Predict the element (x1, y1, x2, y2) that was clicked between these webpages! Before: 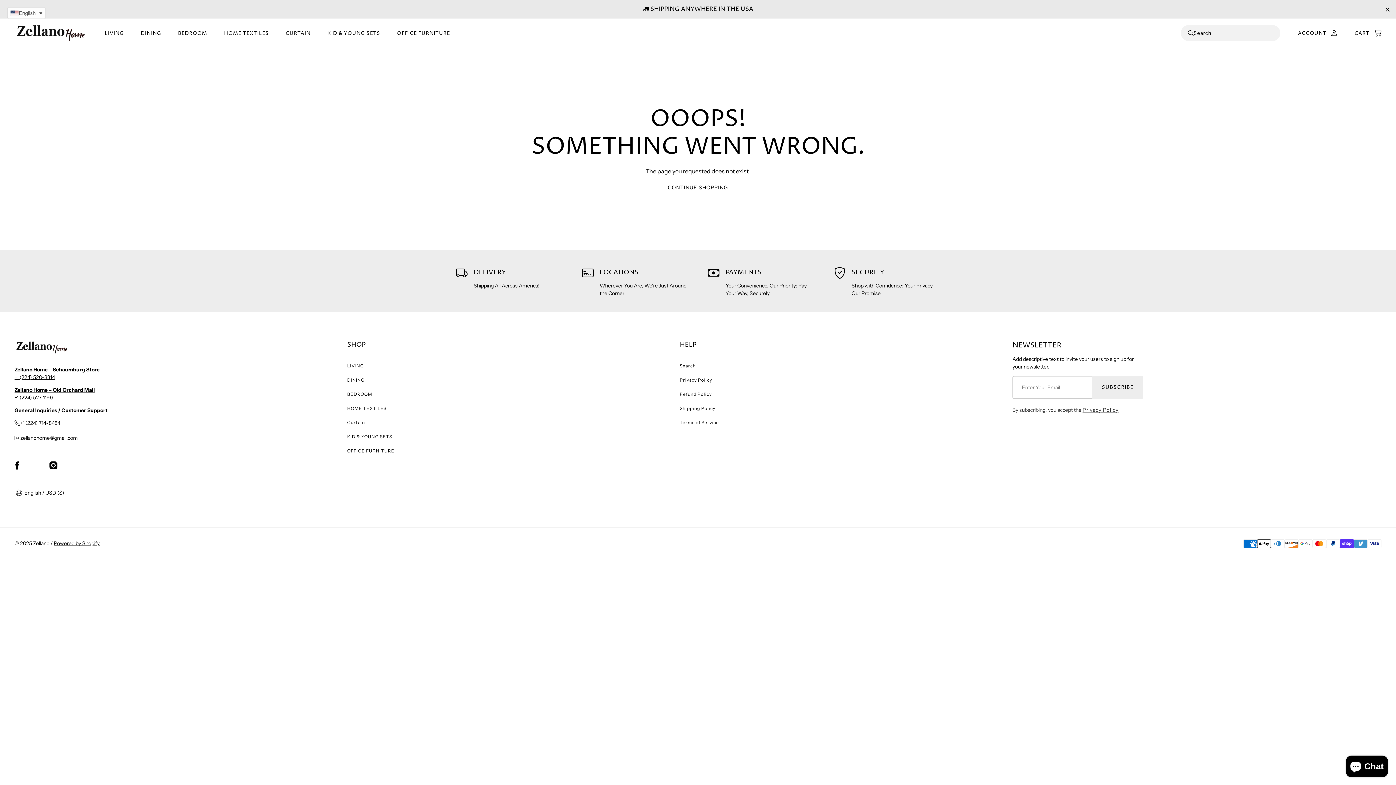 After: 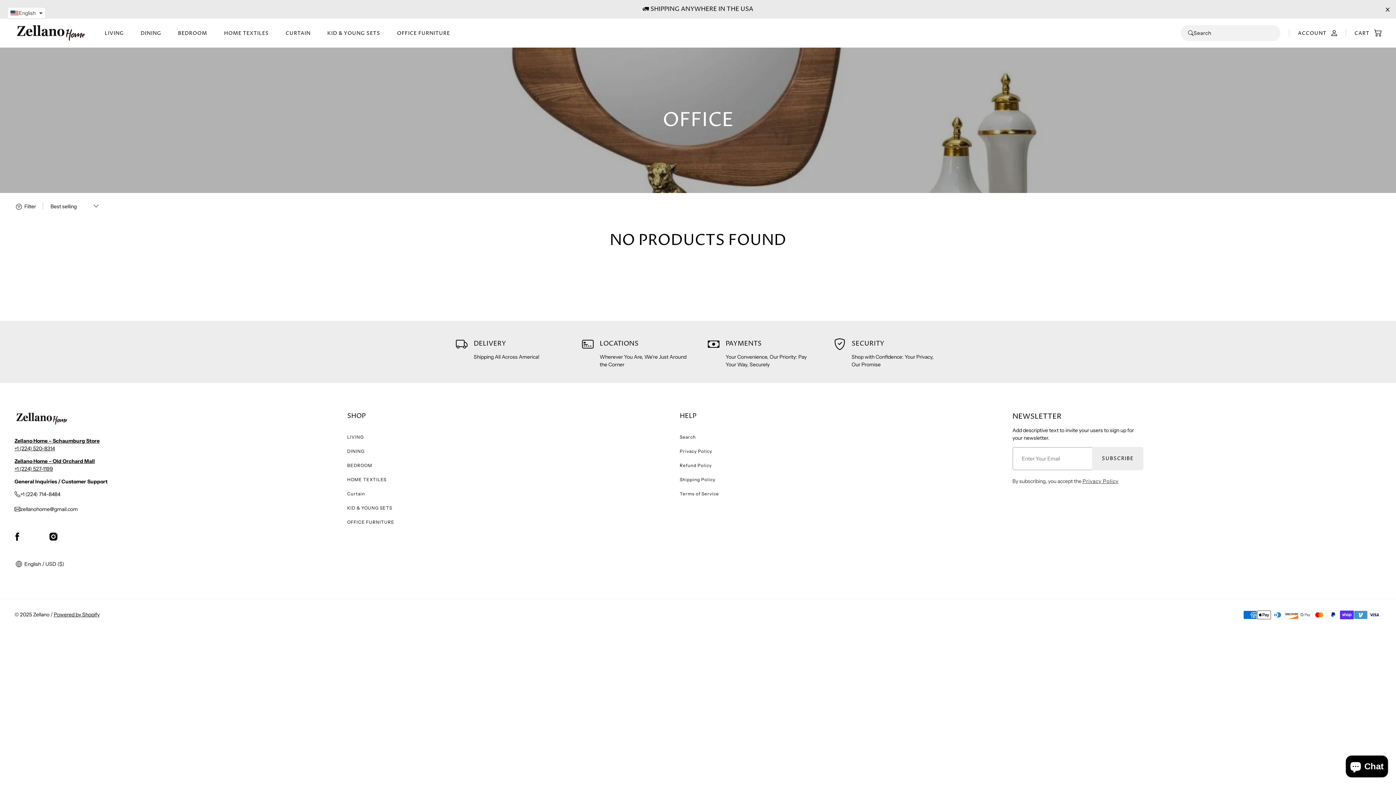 Action: label: OFFICE FURNITURE bbox: (397, 18, 450, 47)